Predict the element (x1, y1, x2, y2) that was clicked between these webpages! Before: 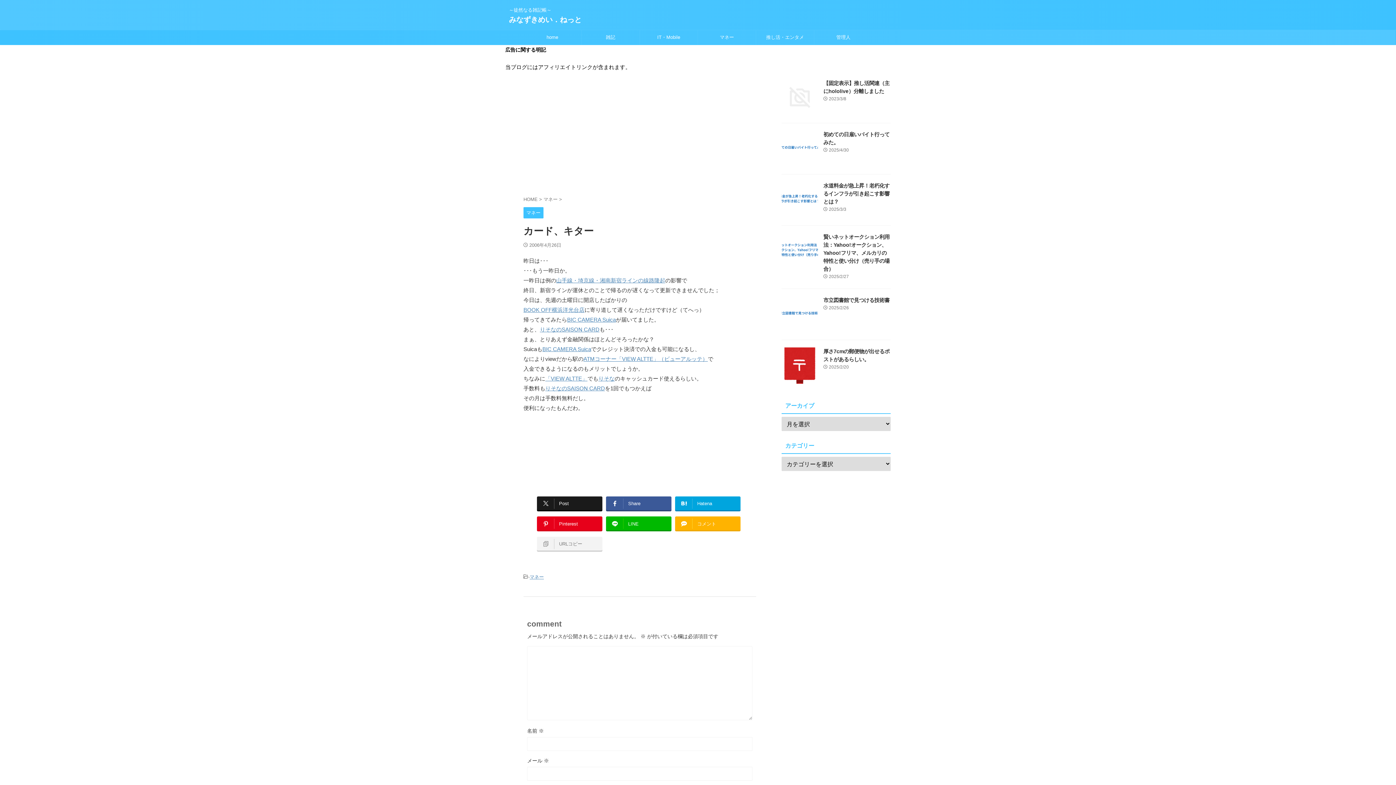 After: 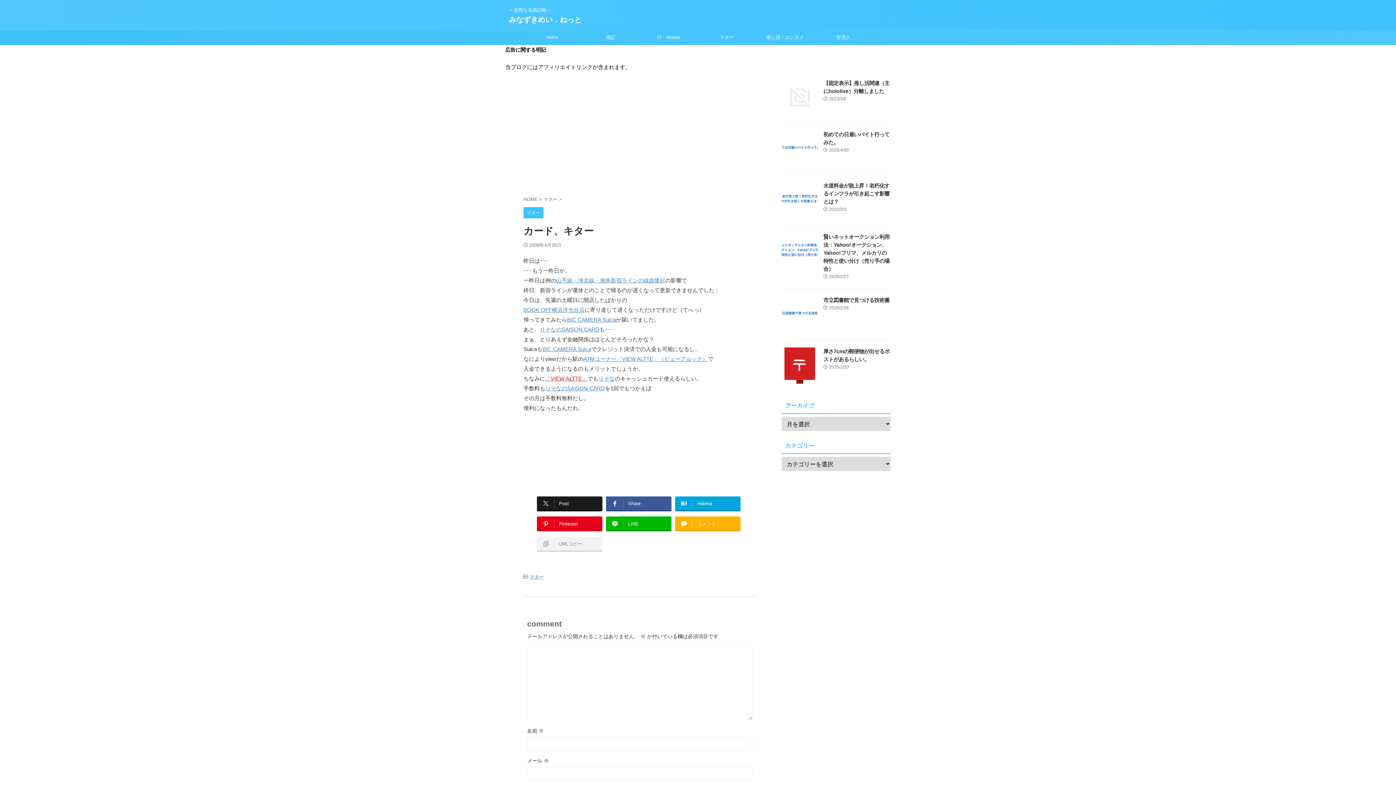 Action: bbox: (545, 375, 587, 381) label: 「VIEW ALTTE」